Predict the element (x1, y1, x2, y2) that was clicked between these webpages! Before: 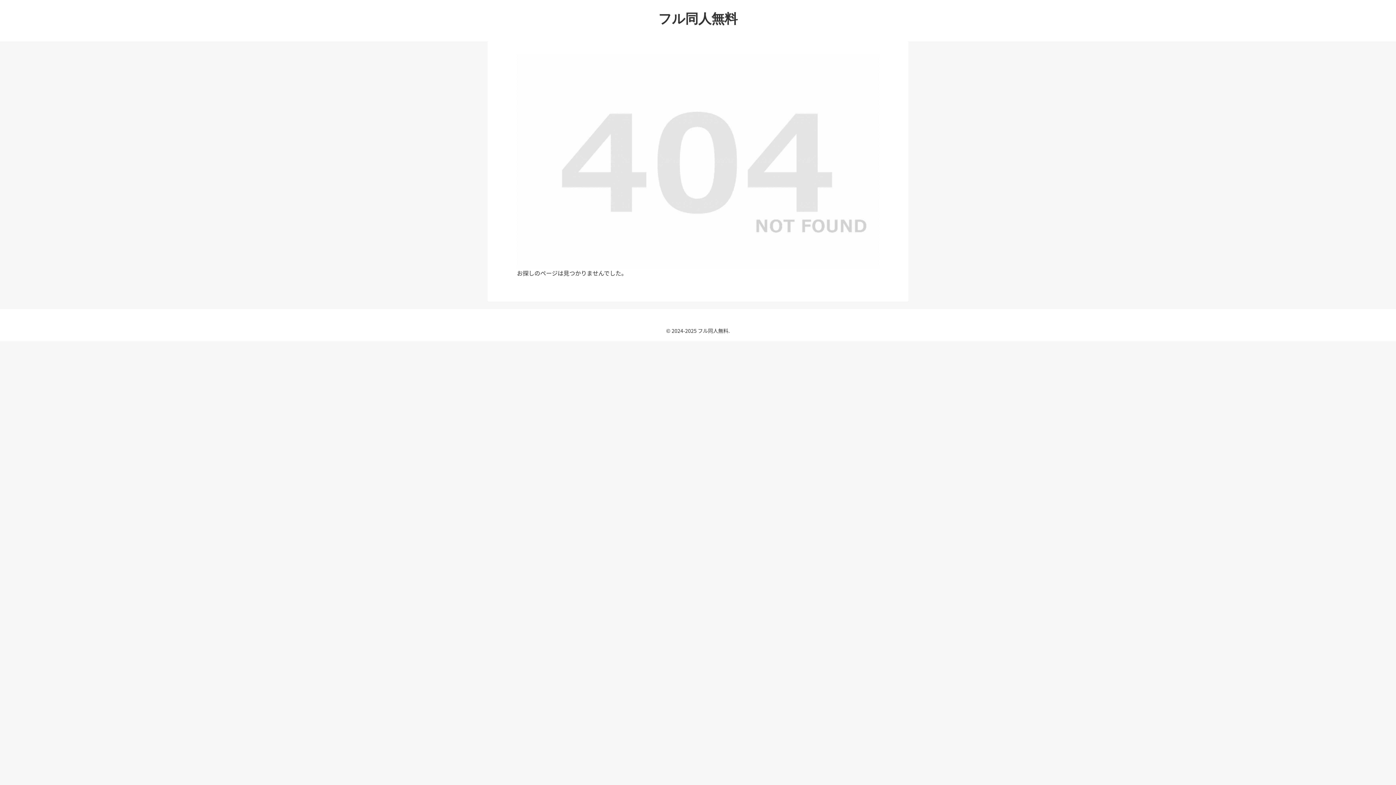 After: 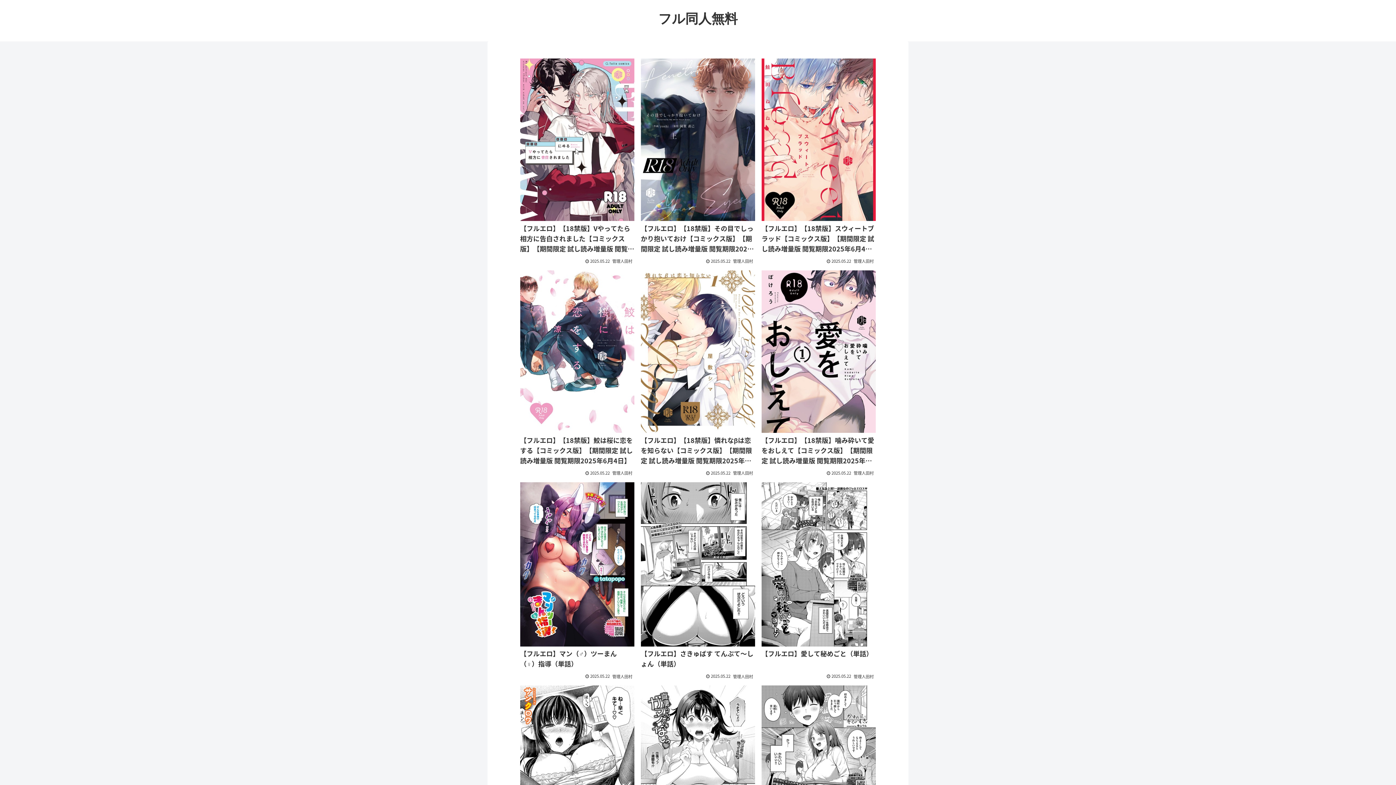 Action: label: フル同人無料 bbox: (652, 16, 743, 25)